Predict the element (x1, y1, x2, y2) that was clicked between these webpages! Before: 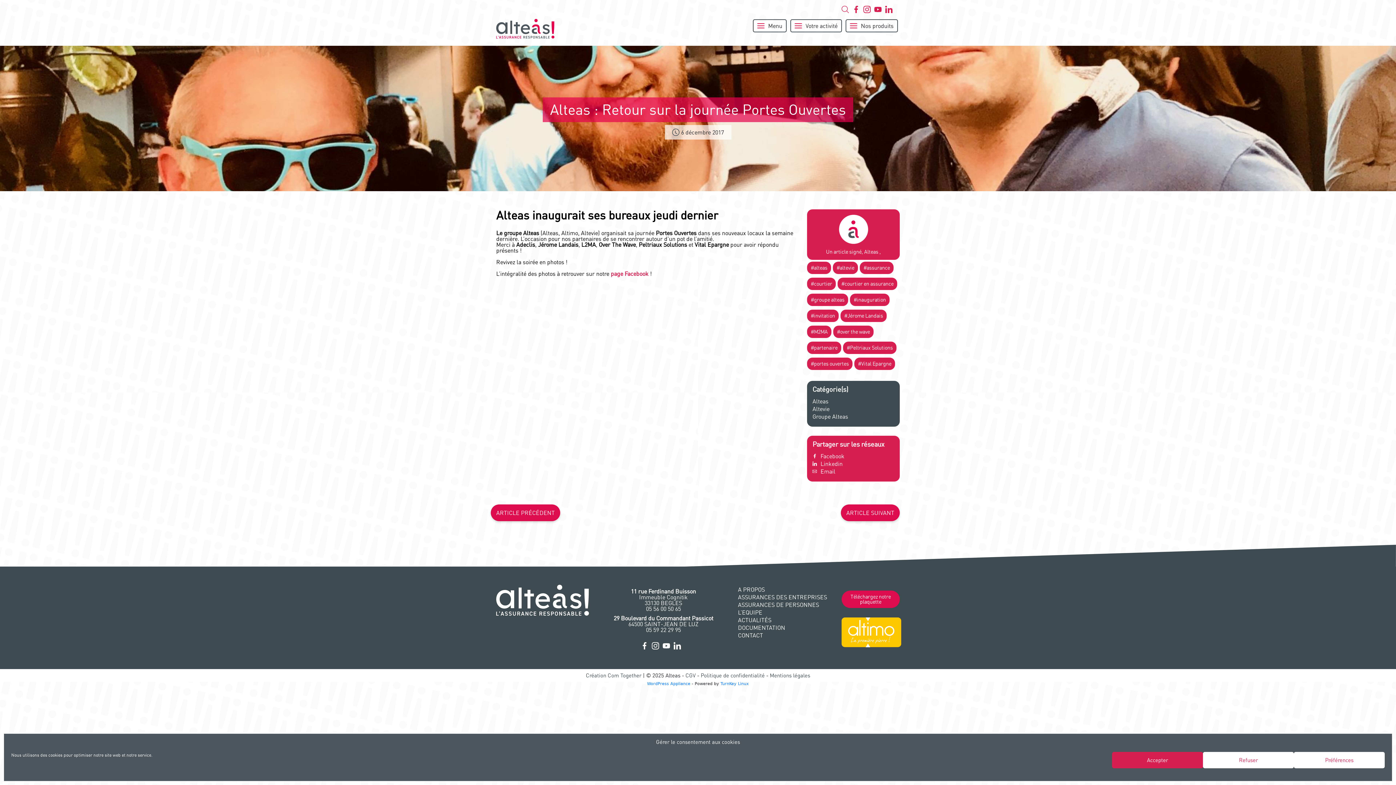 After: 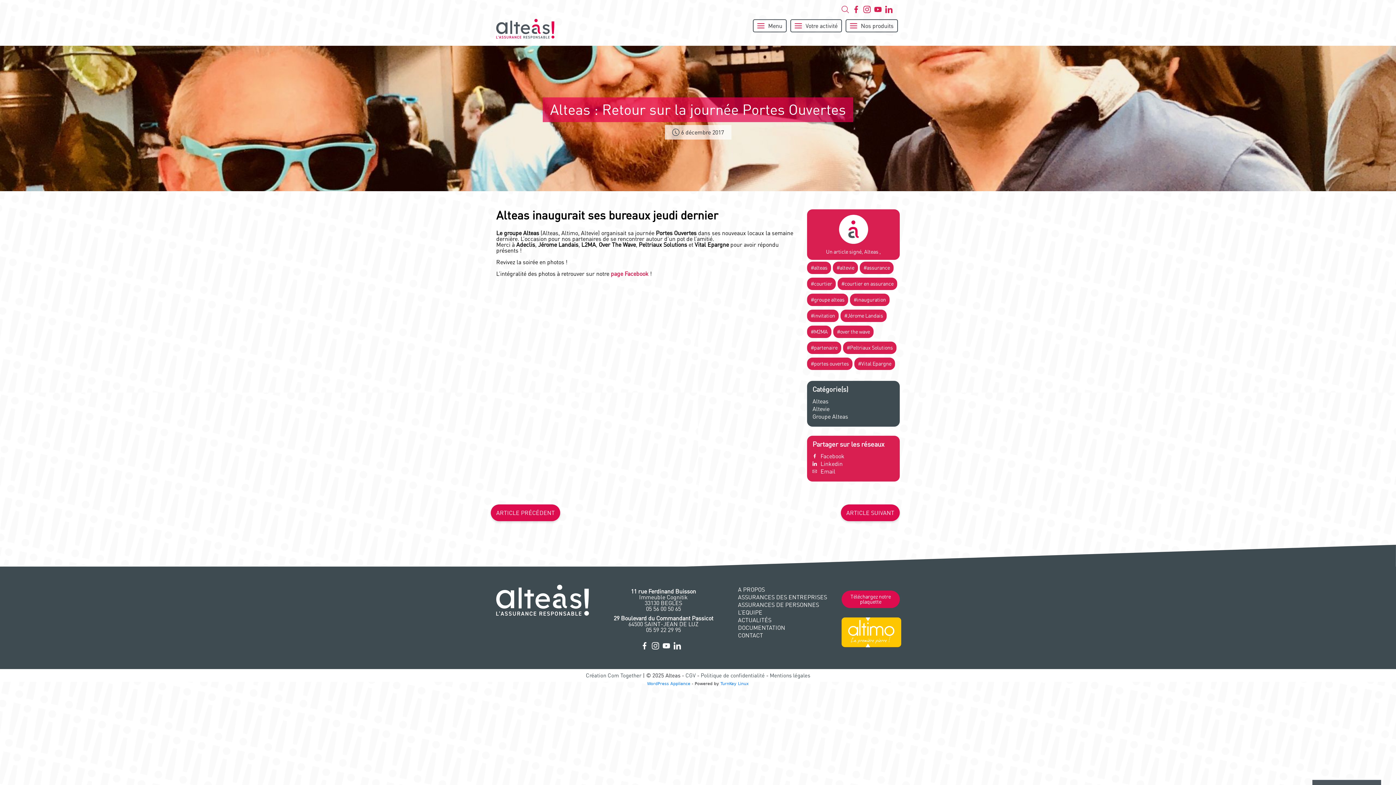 Action: label: Refuser bbox: (1203, 752, 1294, 768)